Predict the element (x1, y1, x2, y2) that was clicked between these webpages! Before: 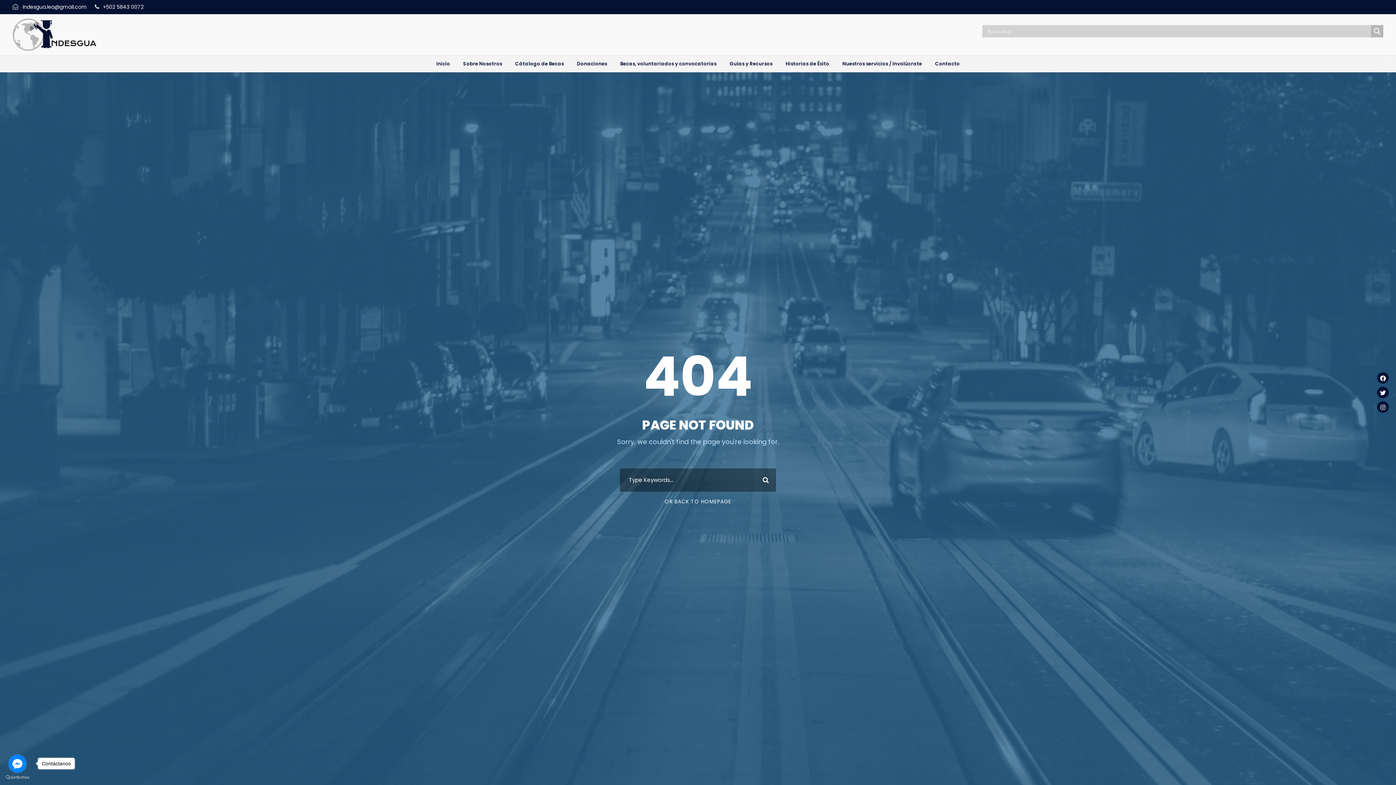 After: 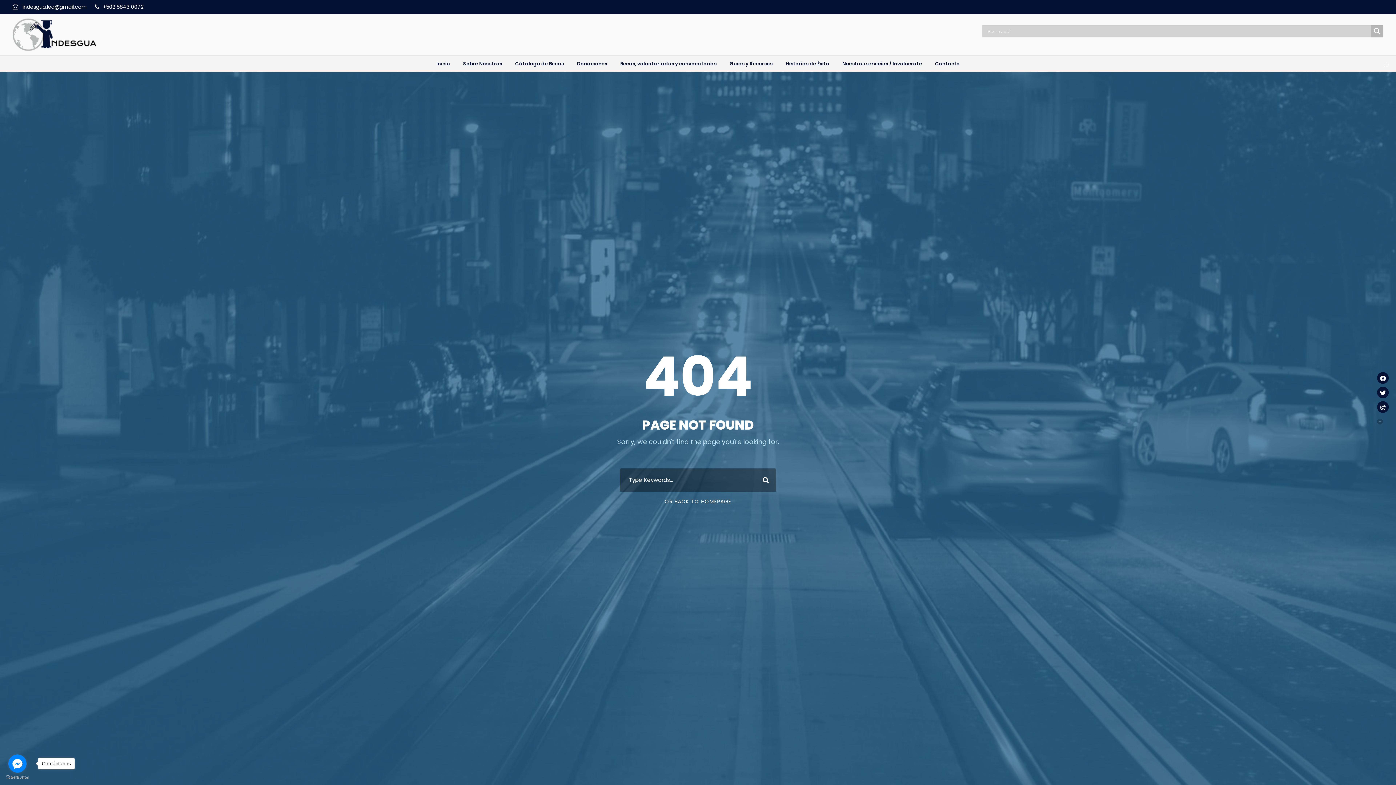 Action: bbox: (1377, 401, 1389, 413)